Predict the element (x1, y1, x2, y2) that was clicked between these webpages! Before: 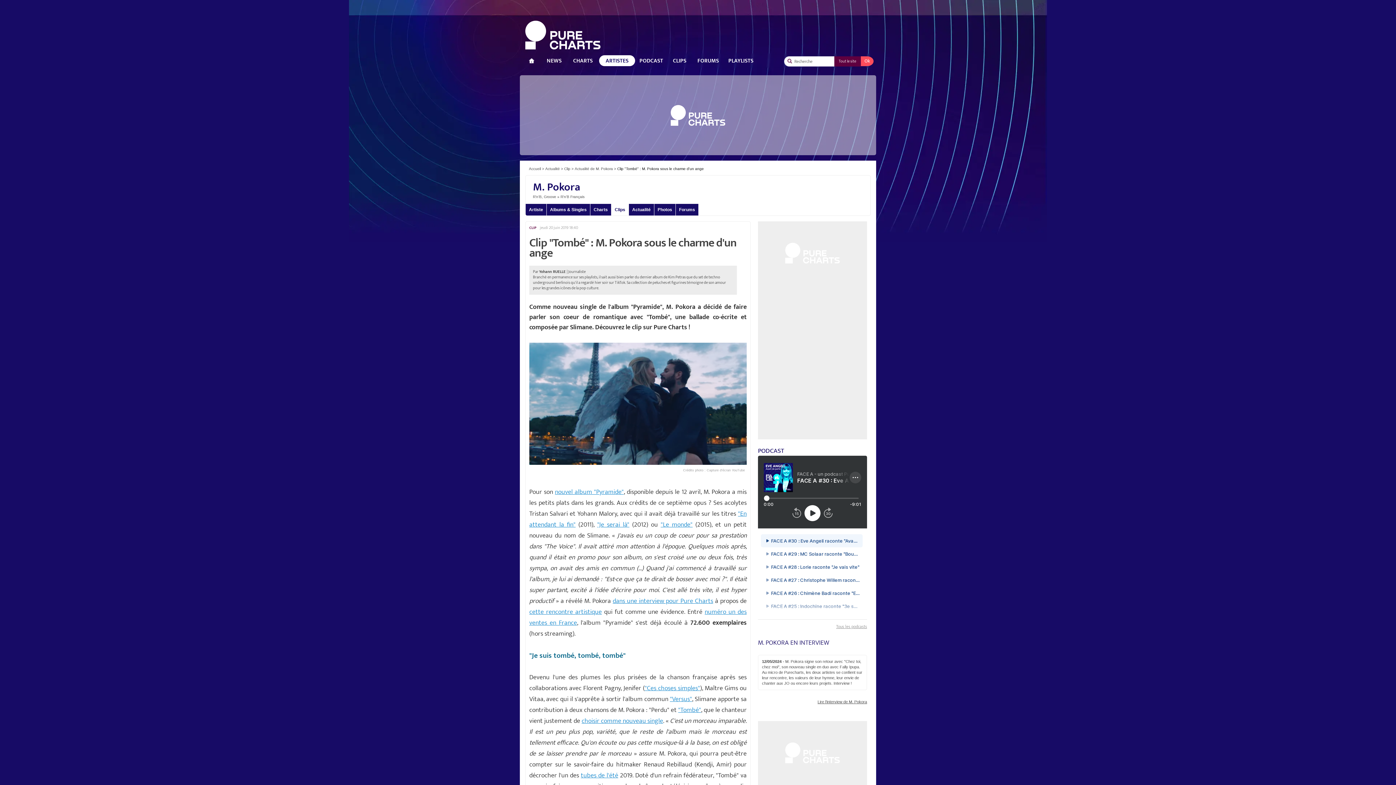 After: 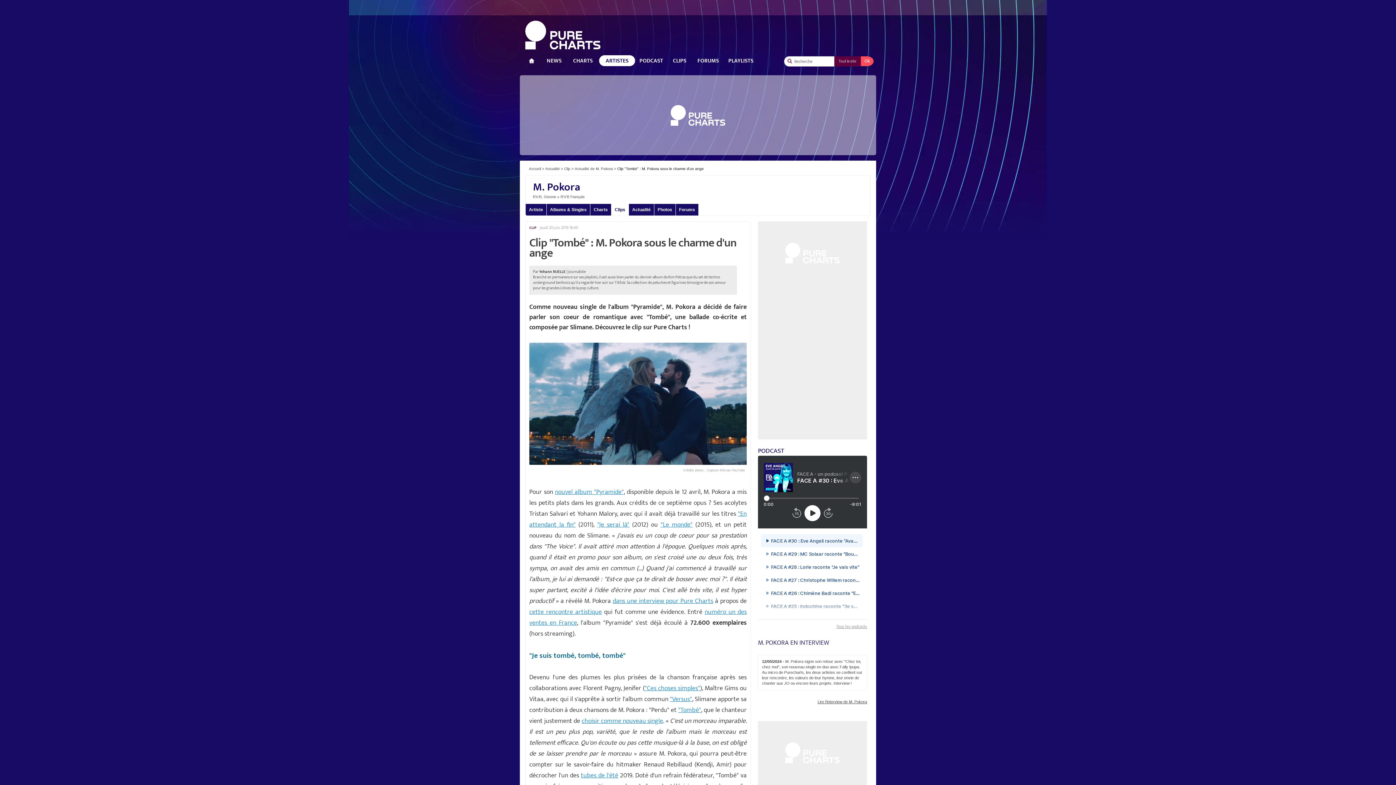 Action: bbox: (555, 486, 623, 497) label: nouvel album "Pyramide"